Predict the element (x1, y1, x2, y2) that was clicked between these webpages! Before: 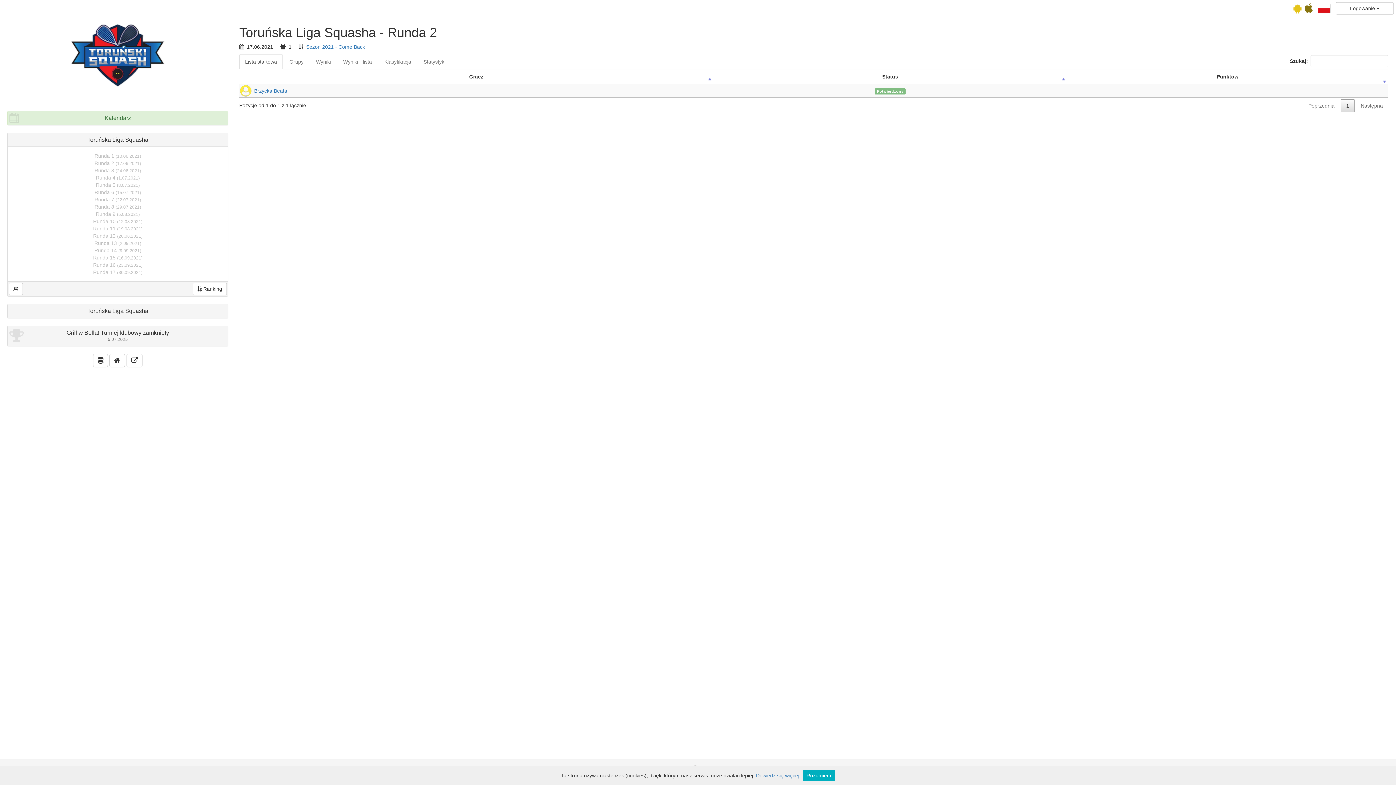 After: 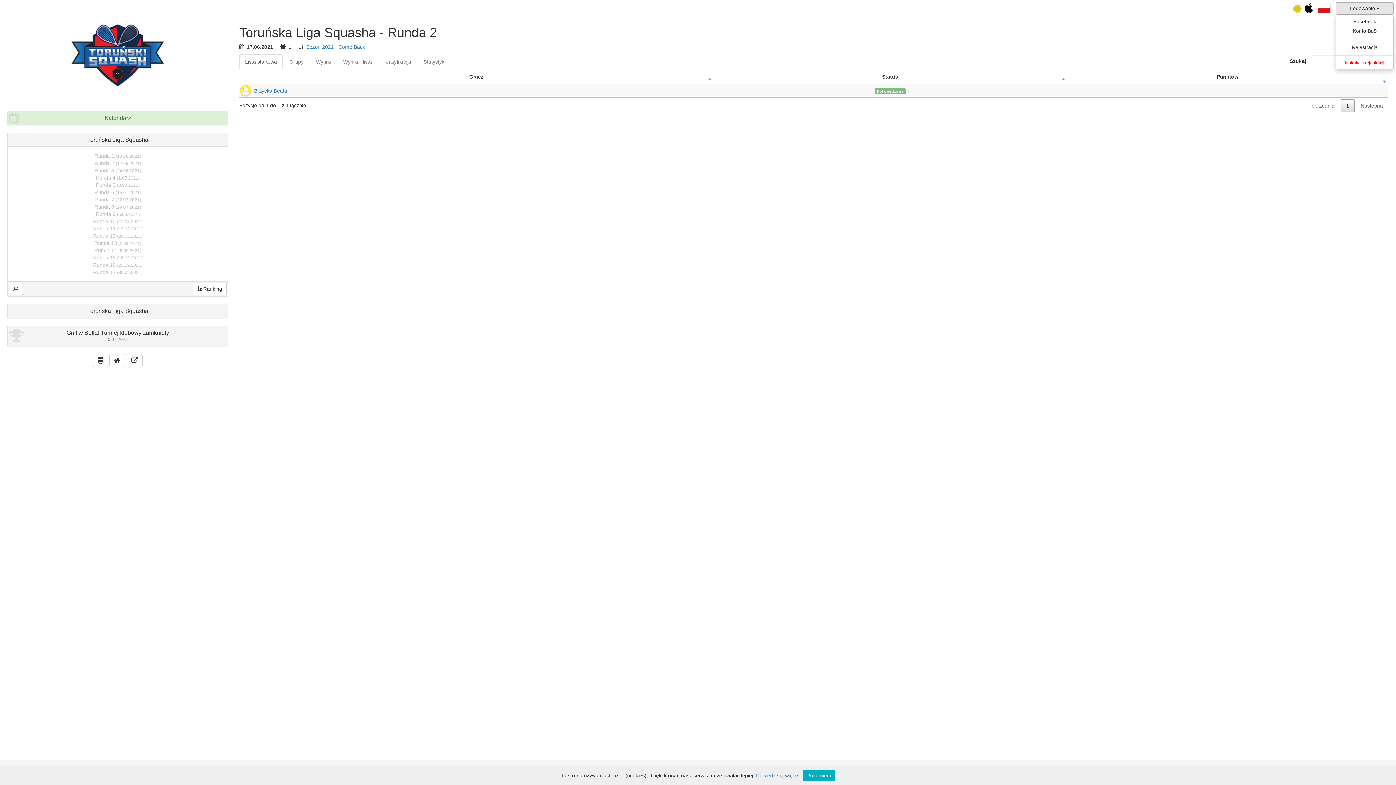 Action: label: Logowanie  bbox: (1336, 2, 1394, 14)